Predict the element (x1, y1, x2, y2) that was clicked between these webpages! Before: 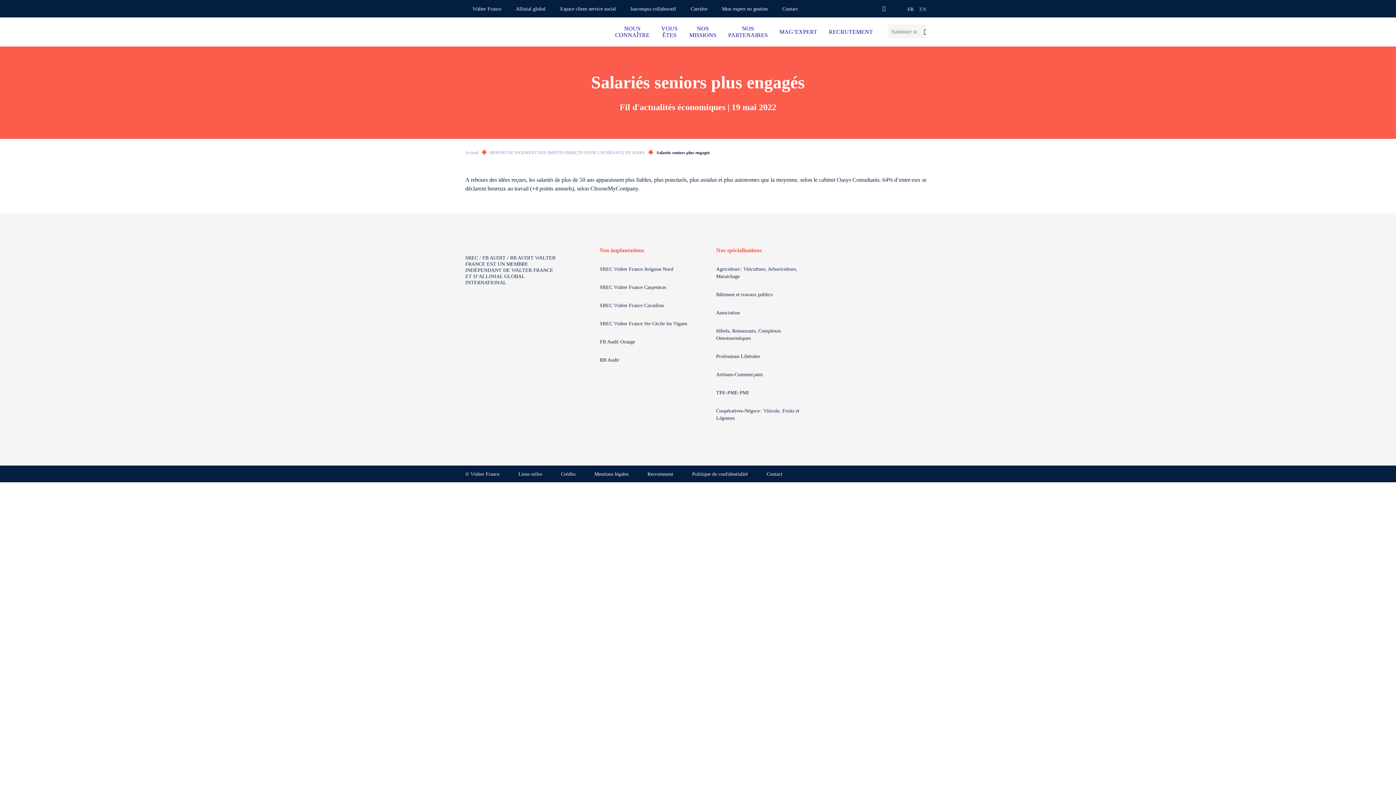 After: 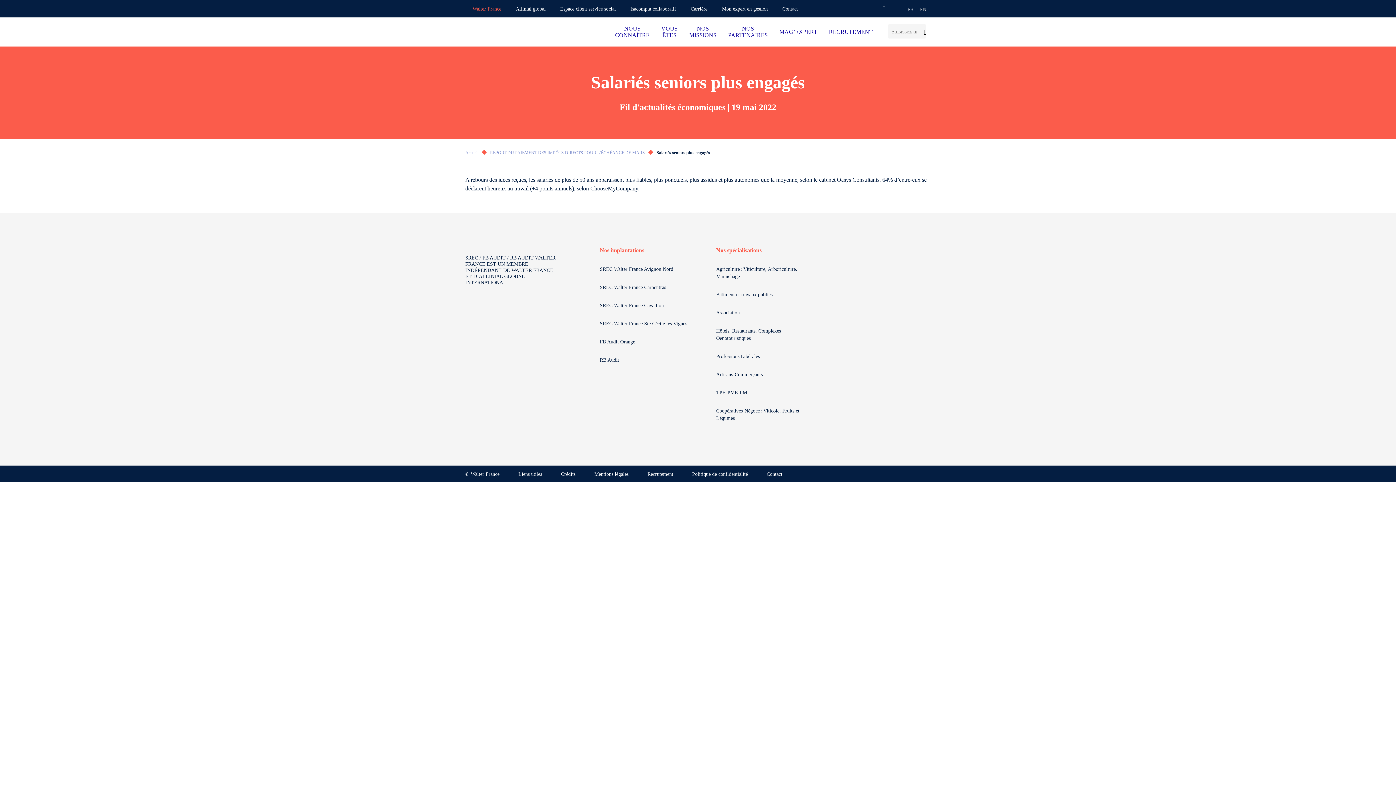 Action: bbox: (472, 6, 501, 11) label: Walter France